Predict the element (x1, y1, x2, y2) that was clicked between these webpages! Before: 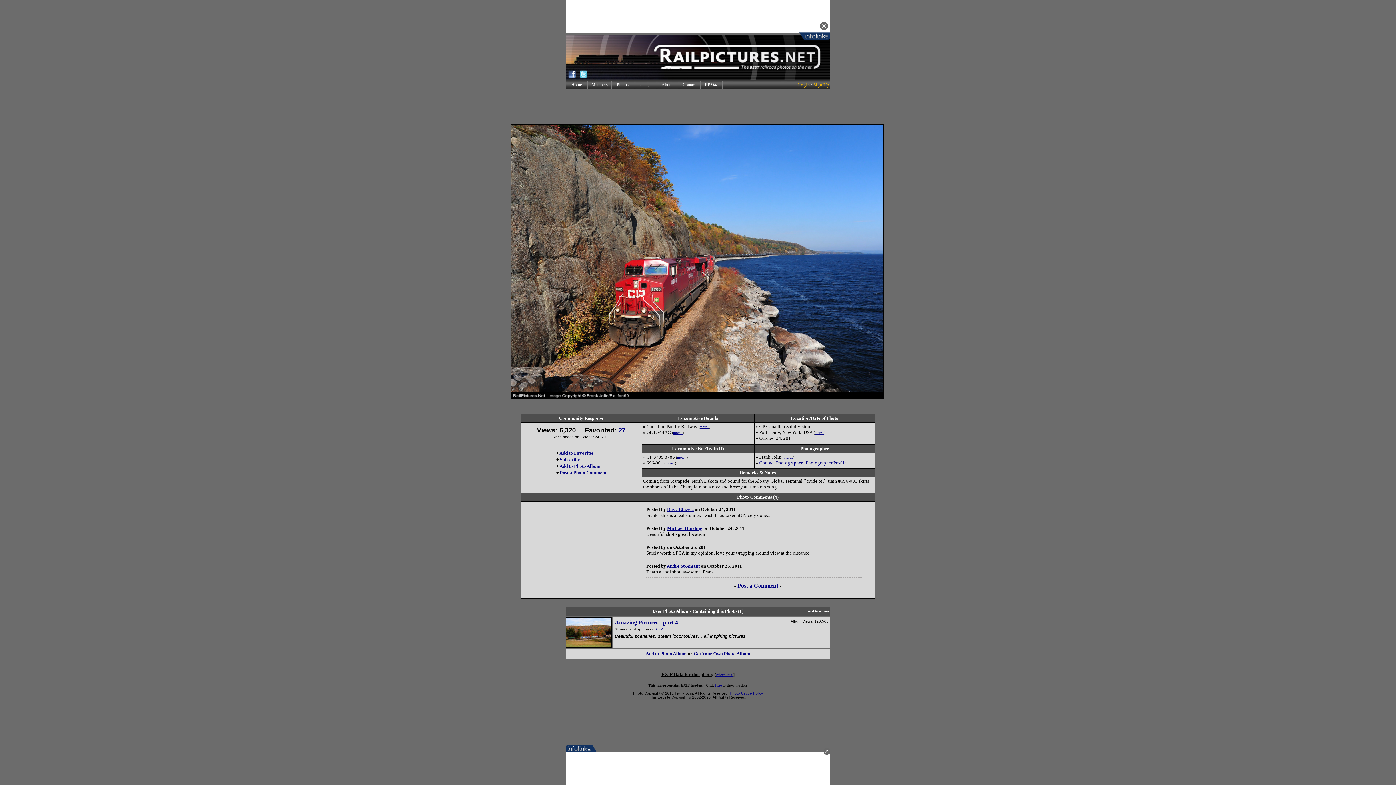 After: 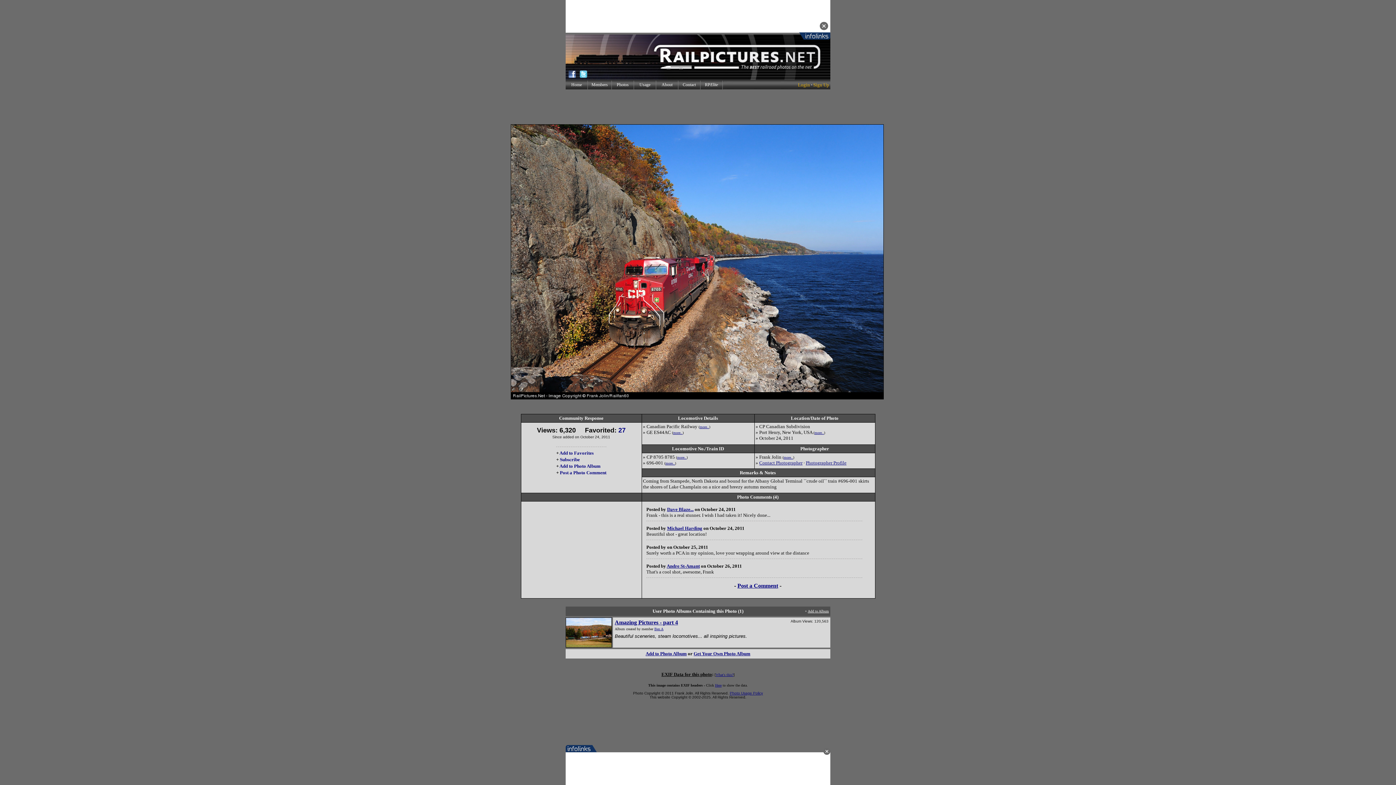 Action: bbox: (565, 642, 612, 649)